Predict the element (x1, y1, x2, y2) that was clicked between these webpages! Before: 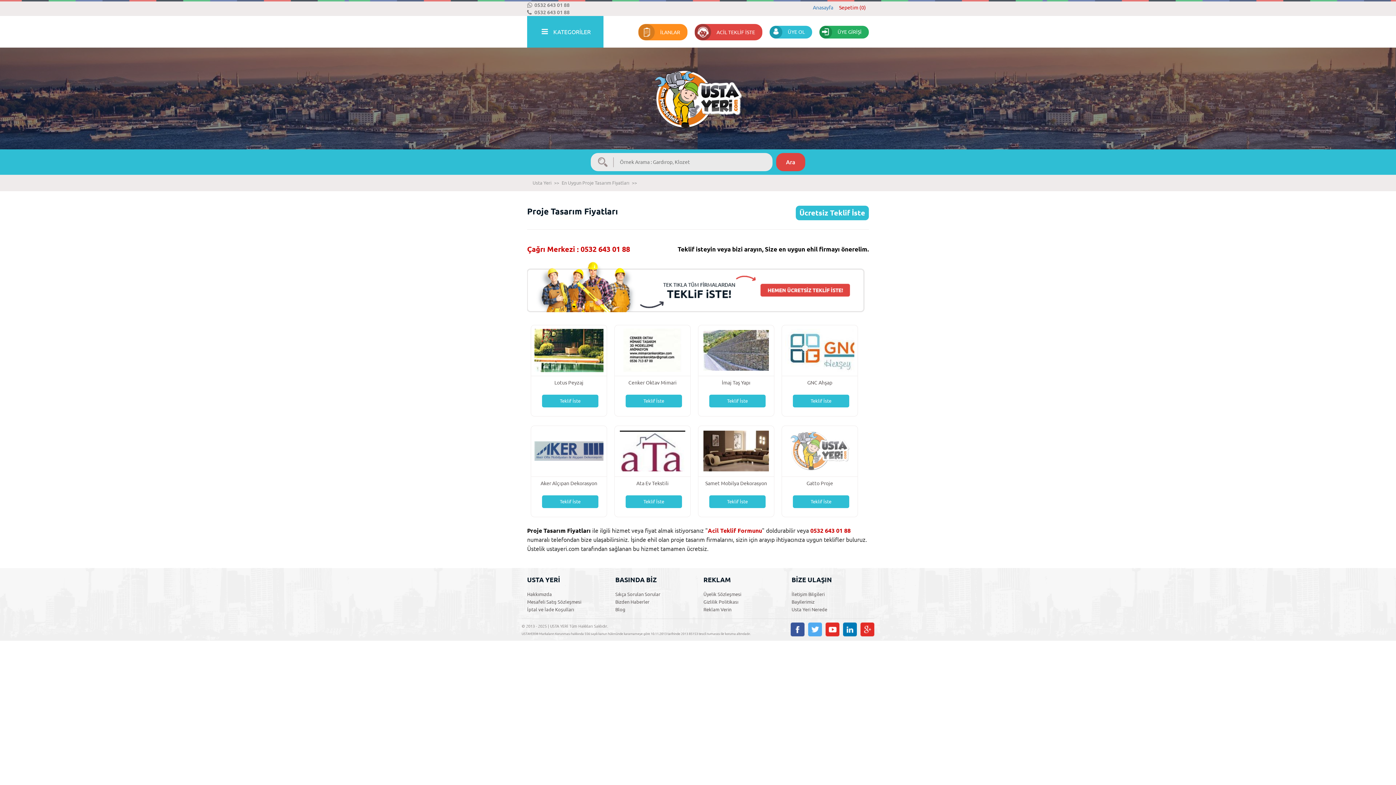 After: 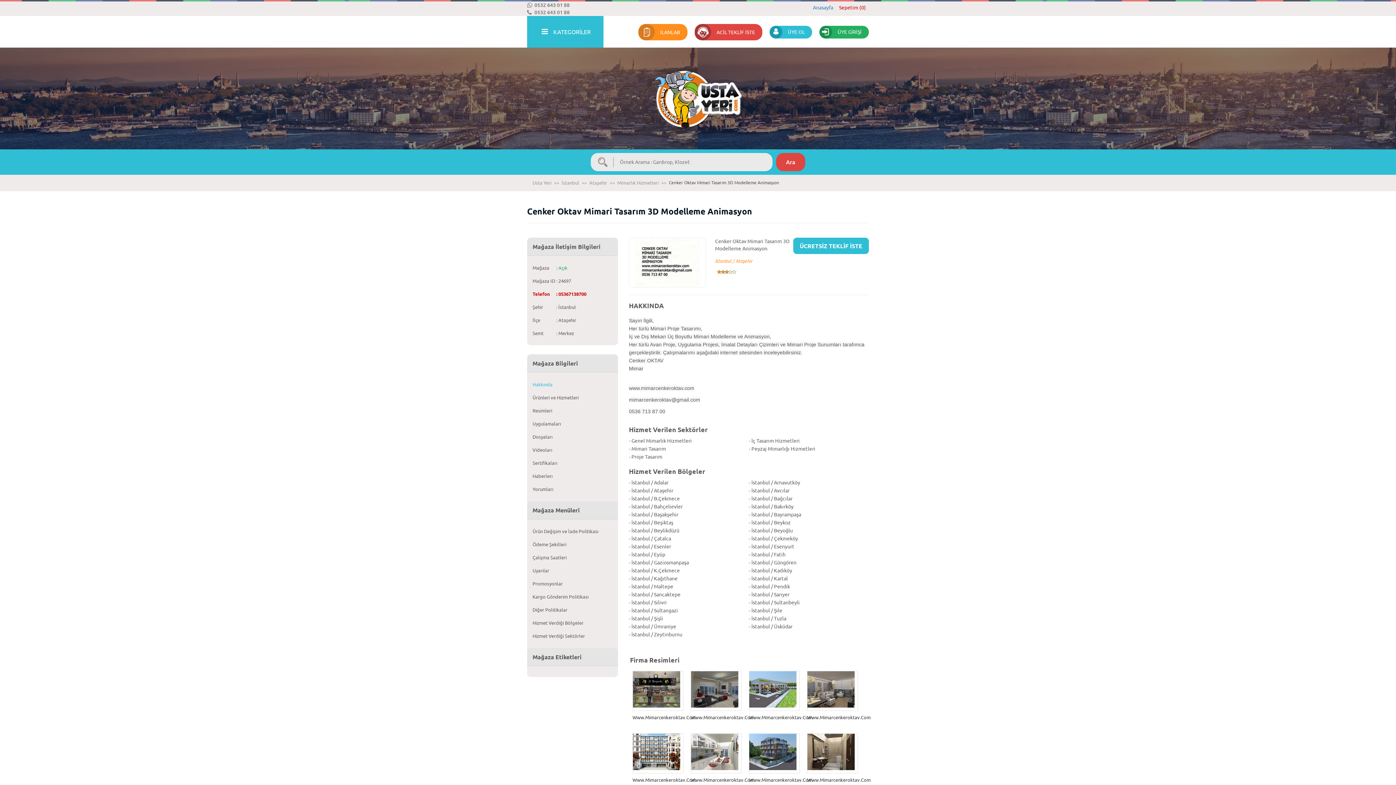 Action: bbox: (625, 394, 682, 407) label: Teklif İste